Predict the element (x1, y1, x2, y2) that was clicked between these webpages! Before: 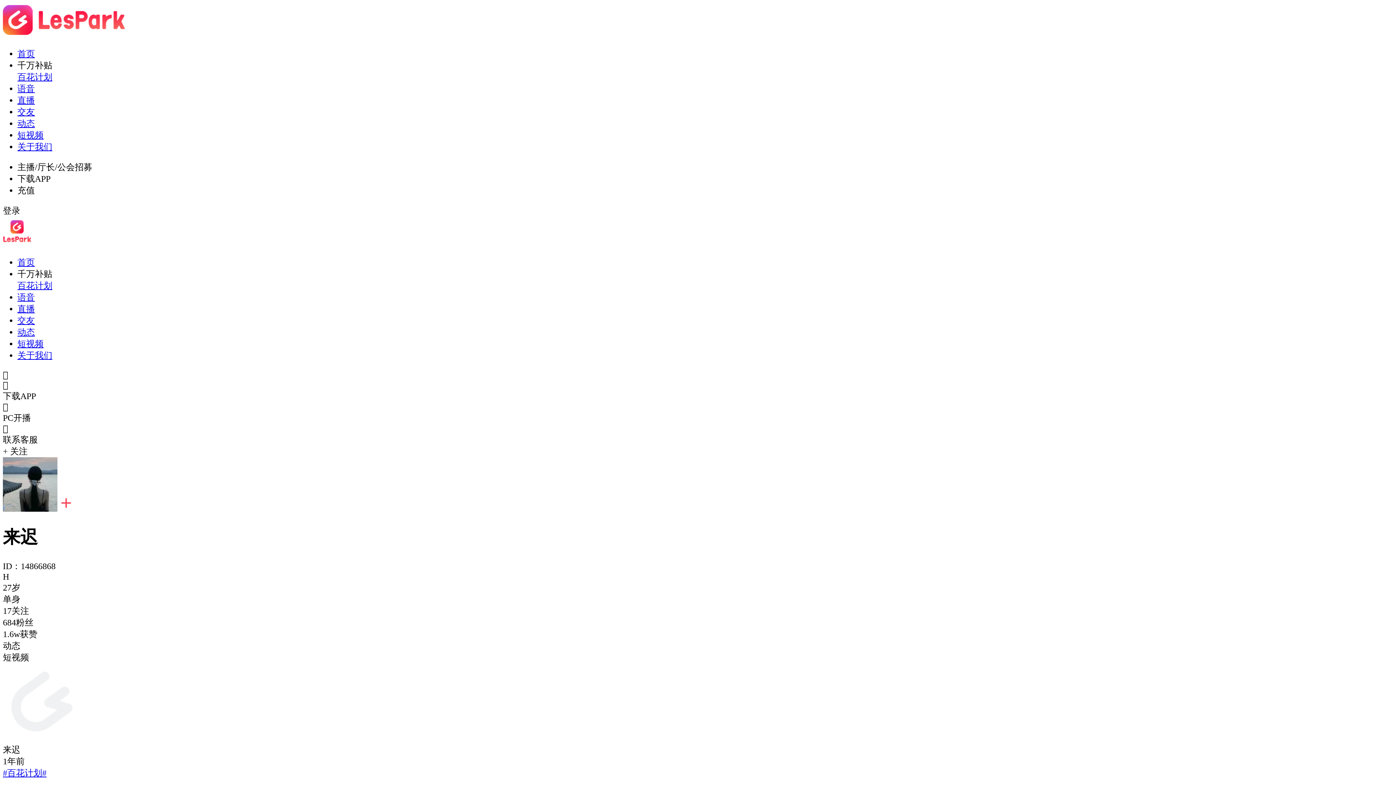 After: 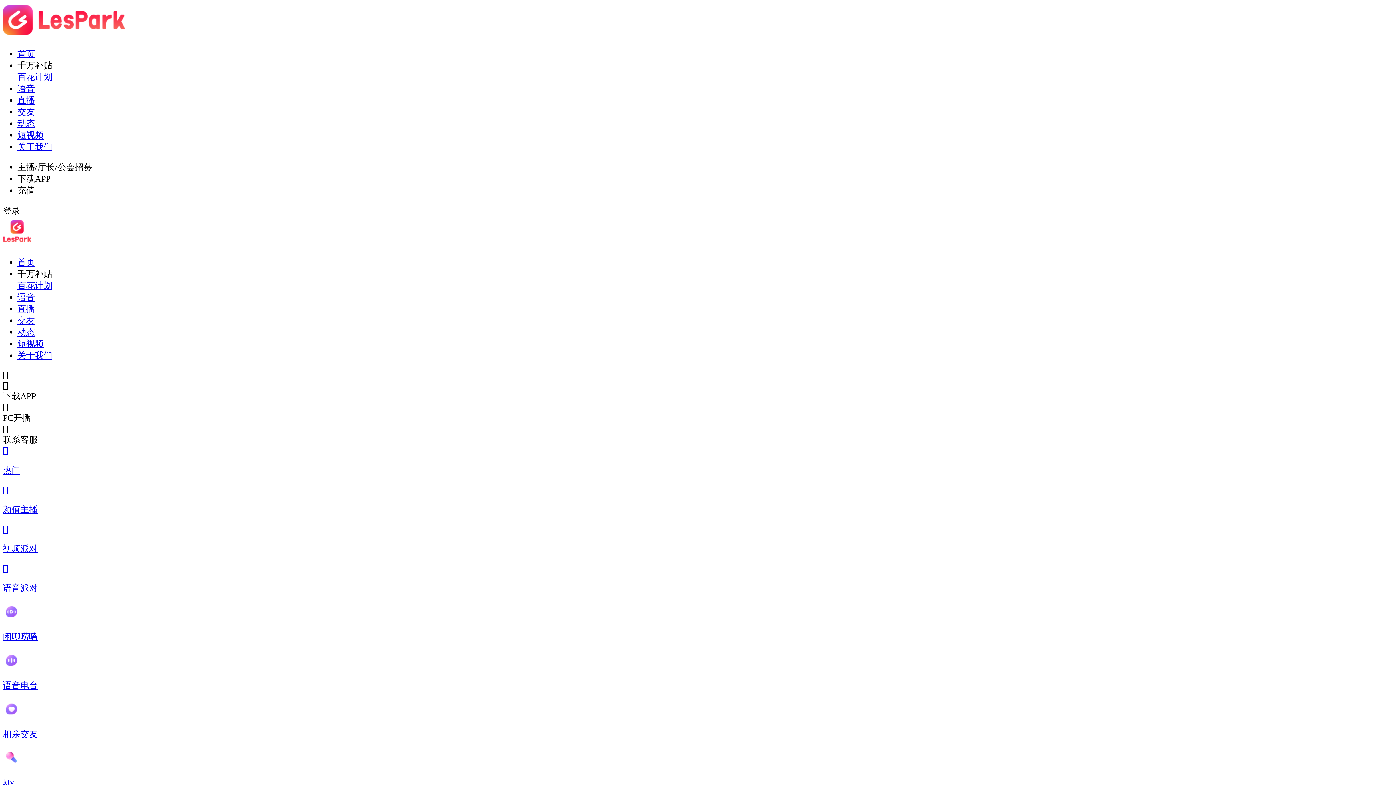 Action: bbox: (17, 292, 34, 302) label: 语音